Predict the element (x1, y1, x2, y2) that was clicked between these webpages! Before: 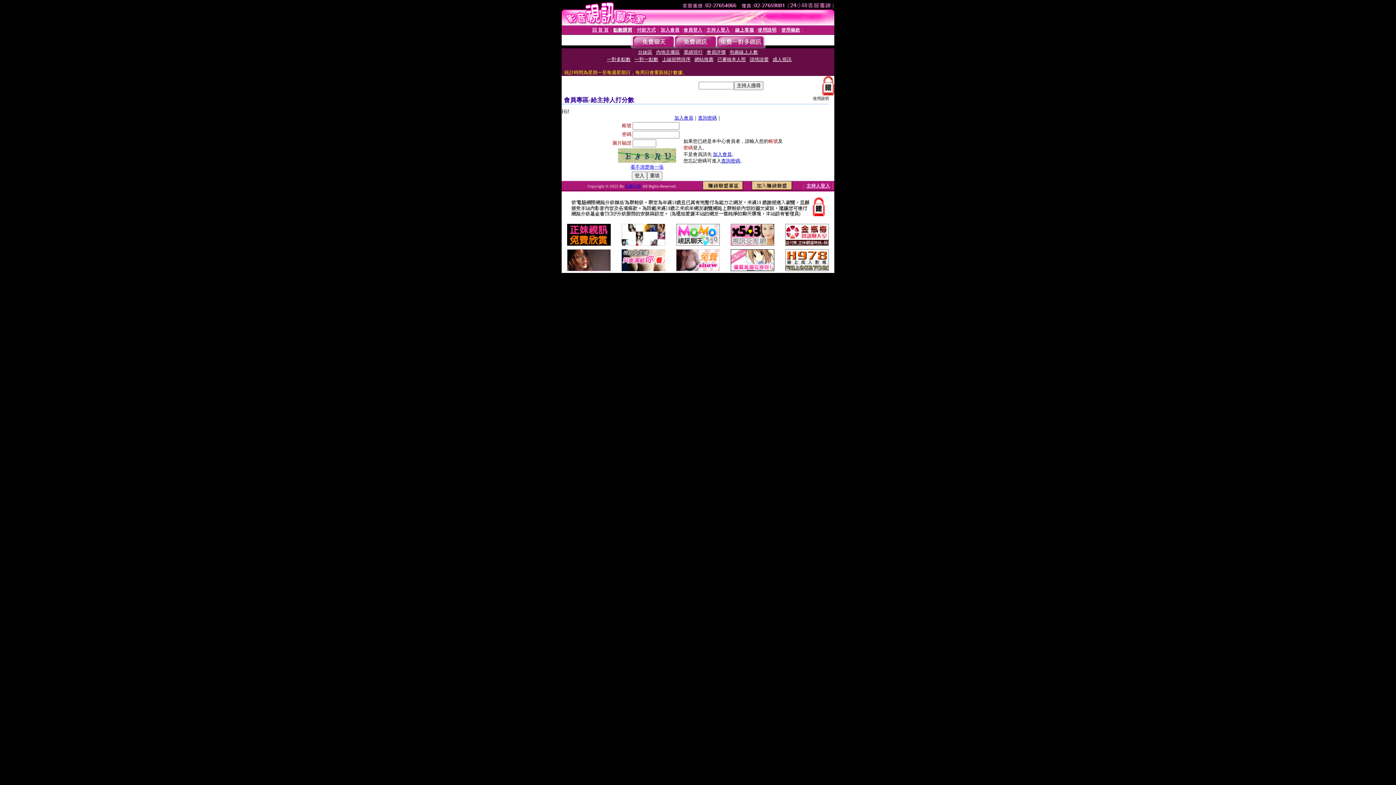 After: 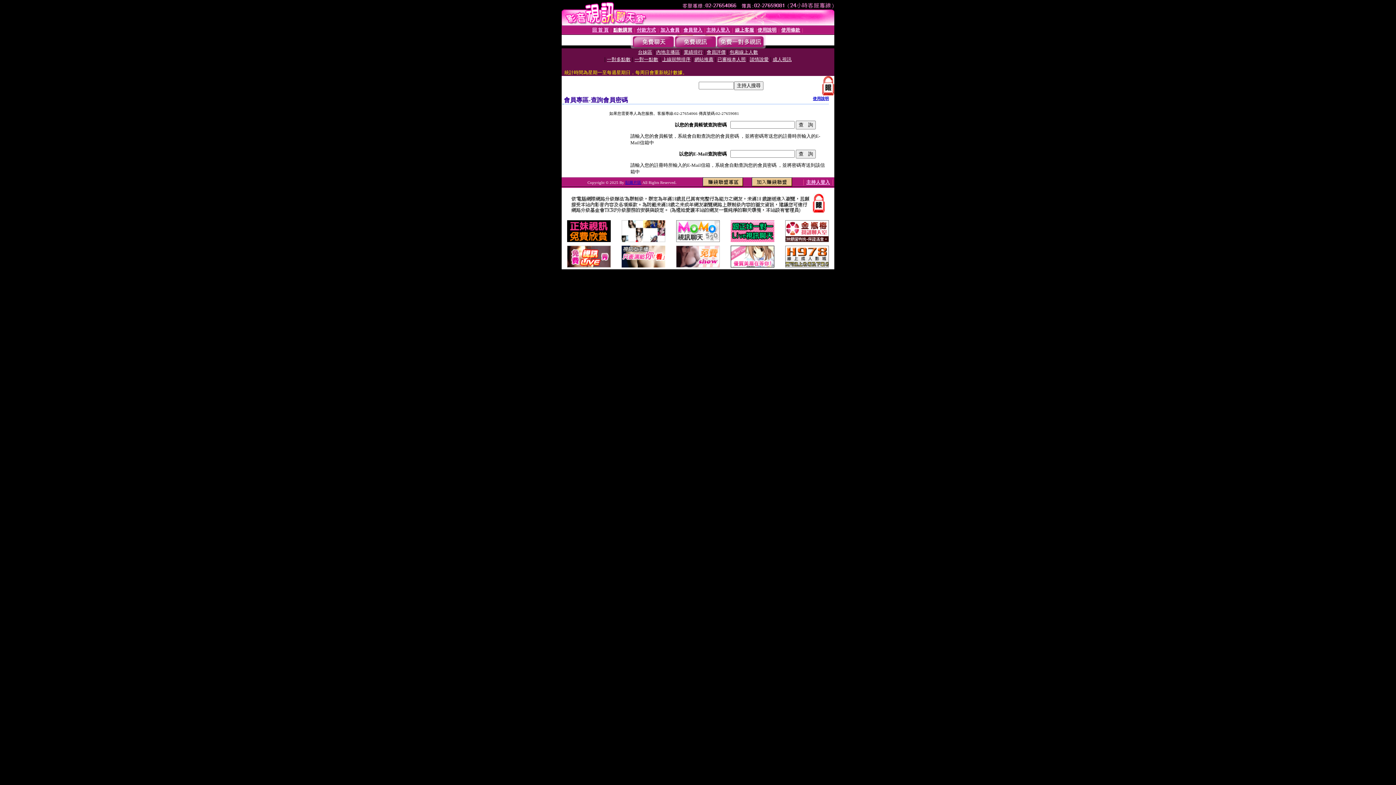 Action: label: 查詢密碼 bbox: (698, 115, 717, 120)